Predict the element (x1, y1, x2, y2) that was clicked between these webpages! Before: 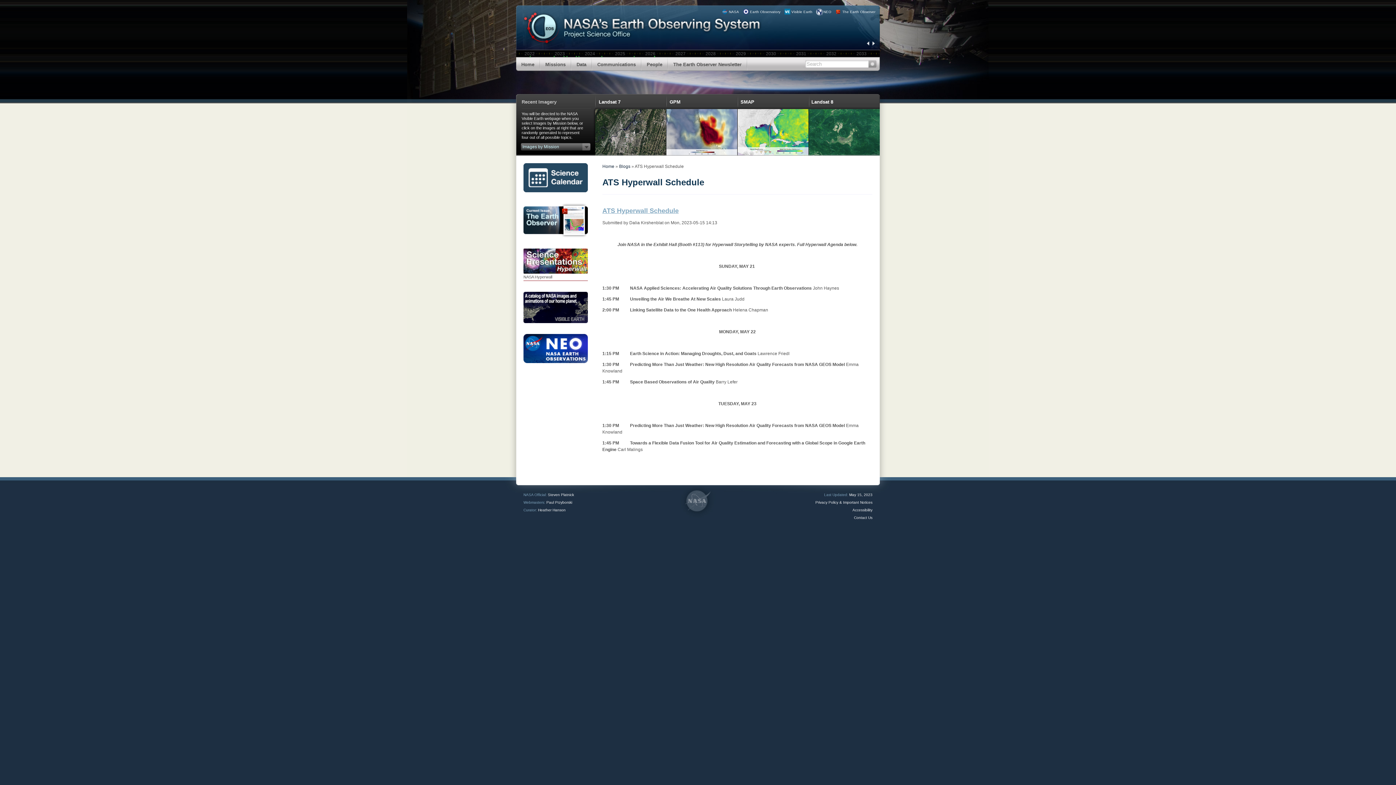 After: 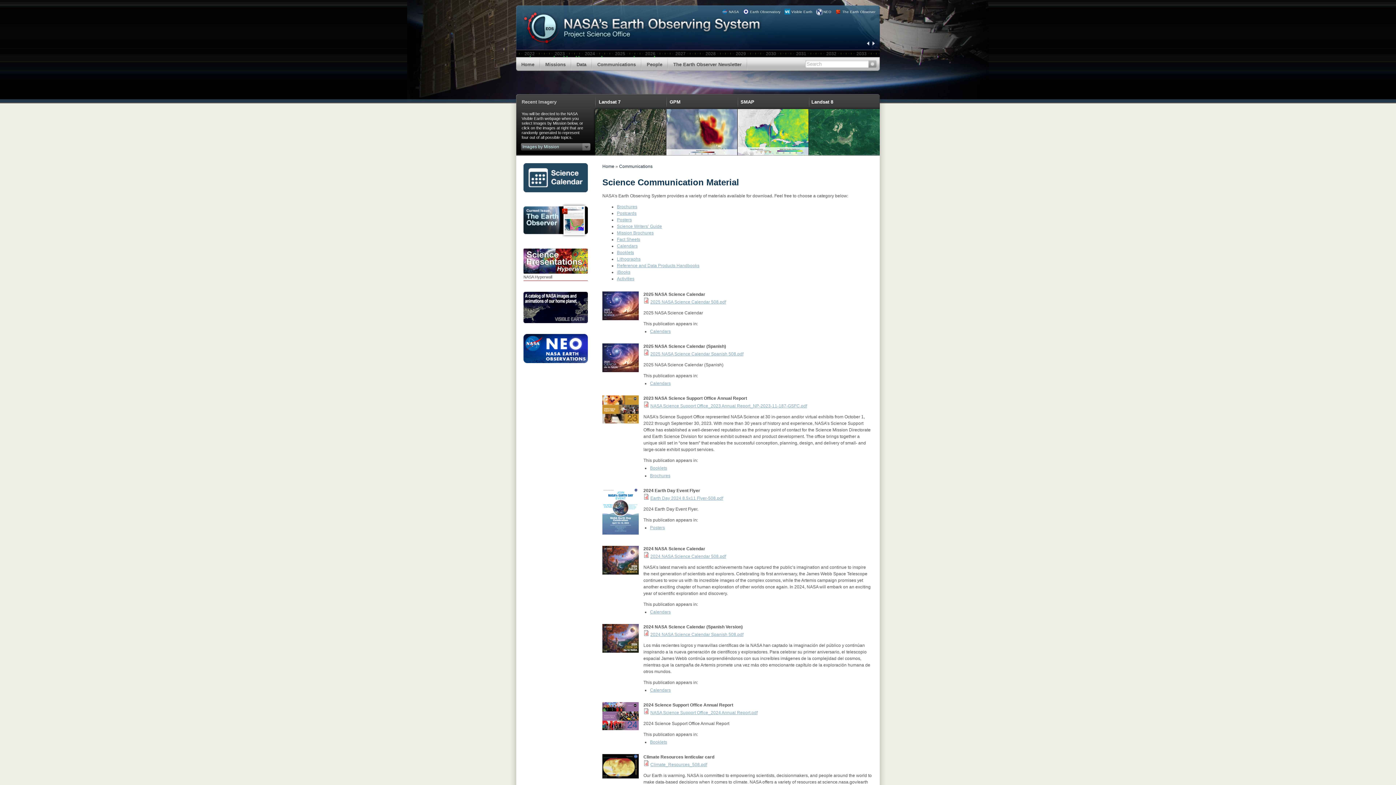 Action: label: Communications bbox: (592, 57, 641, 70)